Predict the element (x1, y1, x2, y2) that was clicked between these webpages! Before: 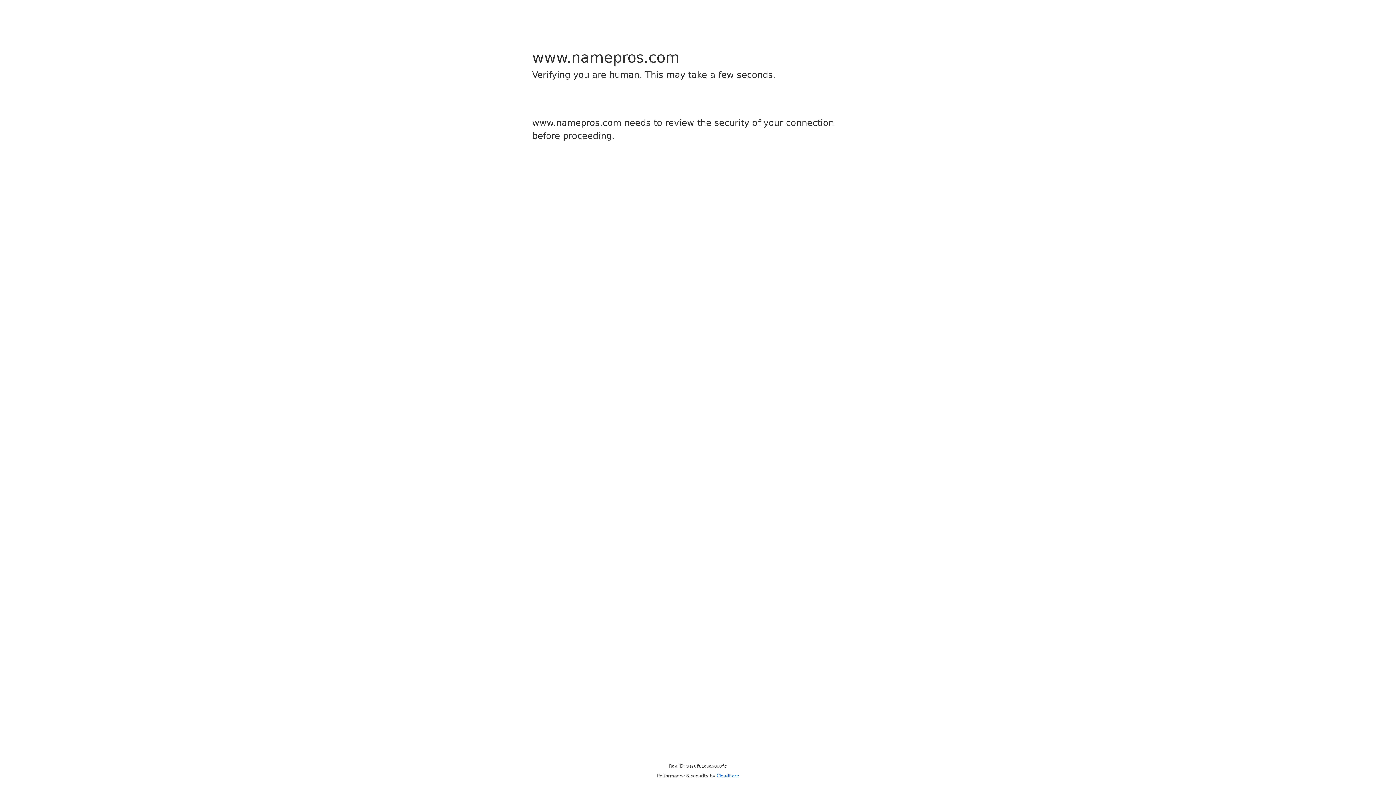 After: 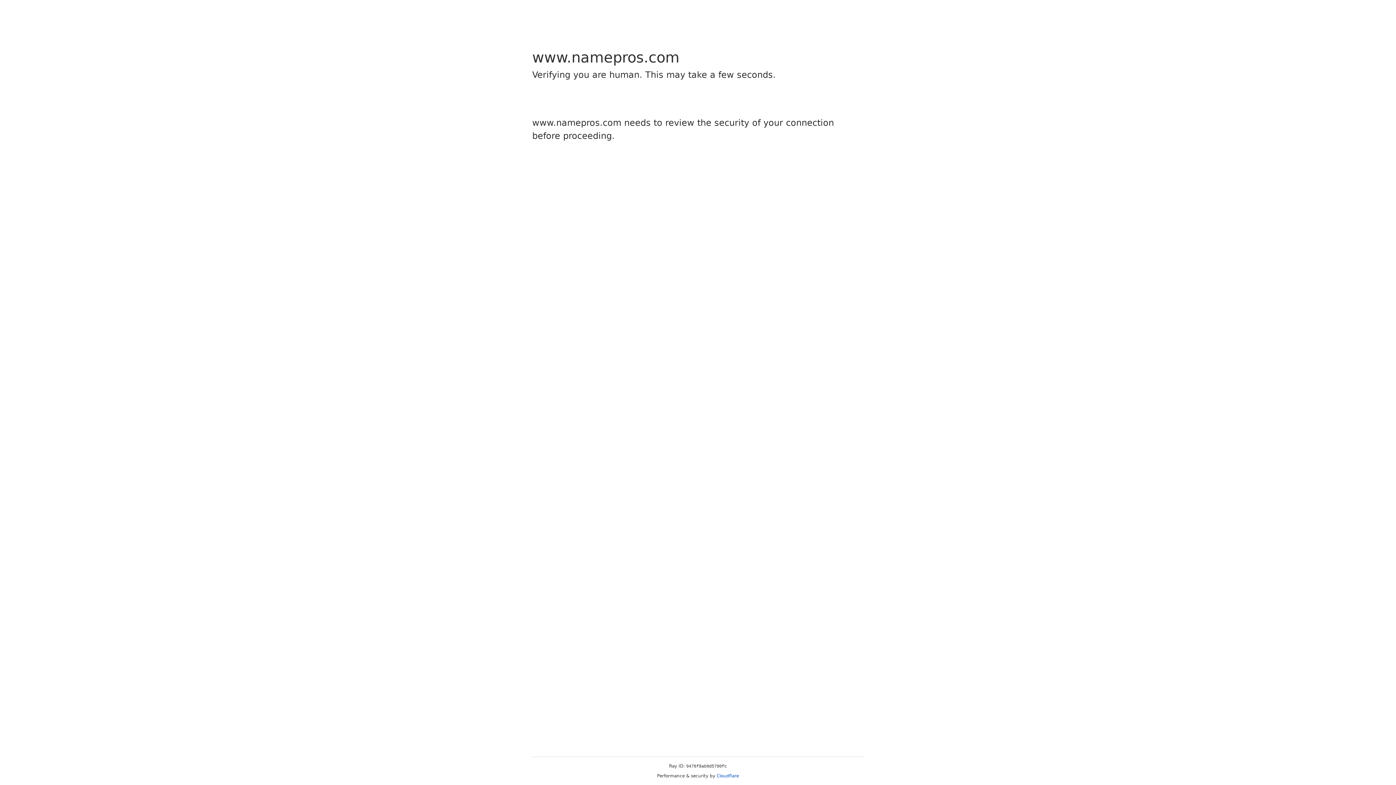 Action: label: Cloudflare bbox: (716, 773, 739, 778)